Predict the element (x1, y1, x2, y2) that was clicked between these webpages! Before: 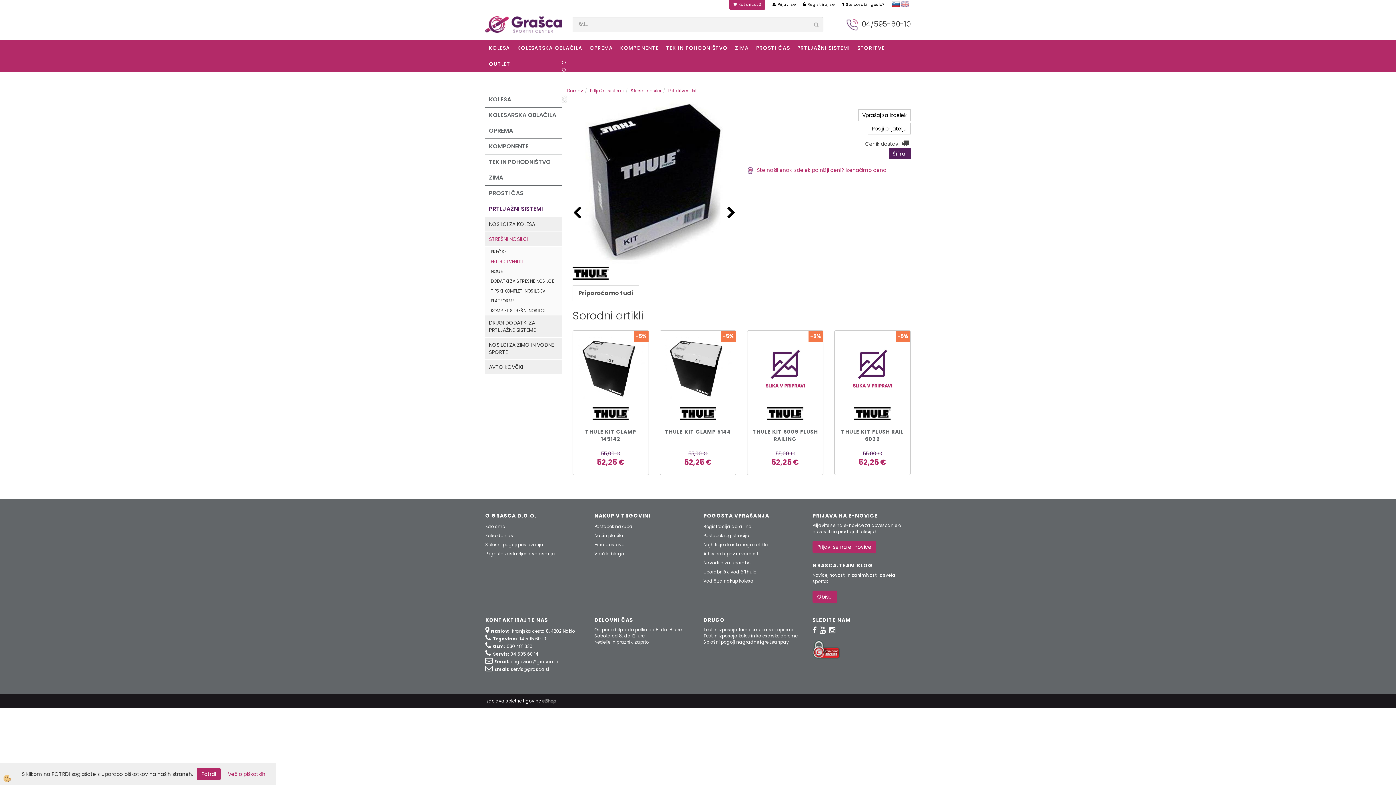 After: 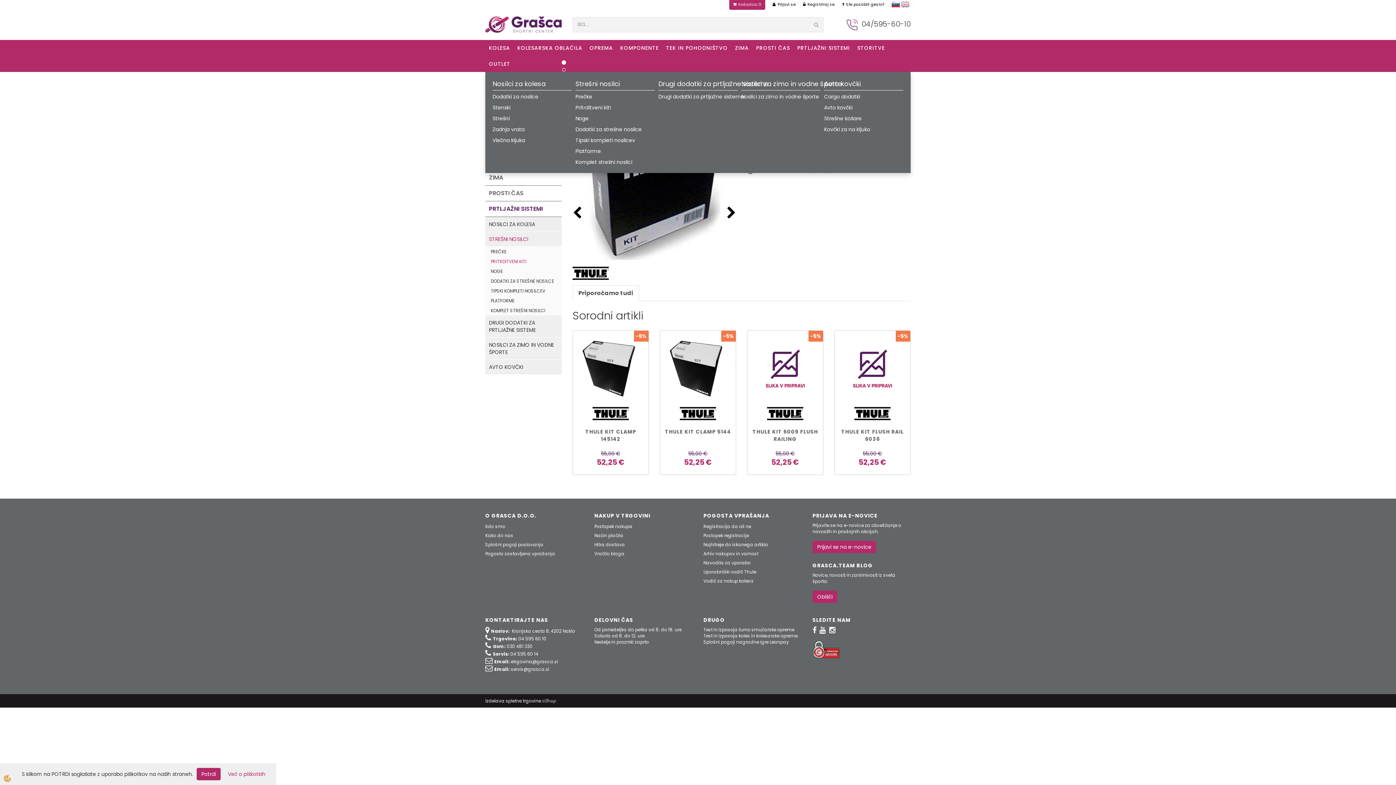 Action: bbox: (793, 40, 853, 56) label: PRTLJAŽNI SISTEMI